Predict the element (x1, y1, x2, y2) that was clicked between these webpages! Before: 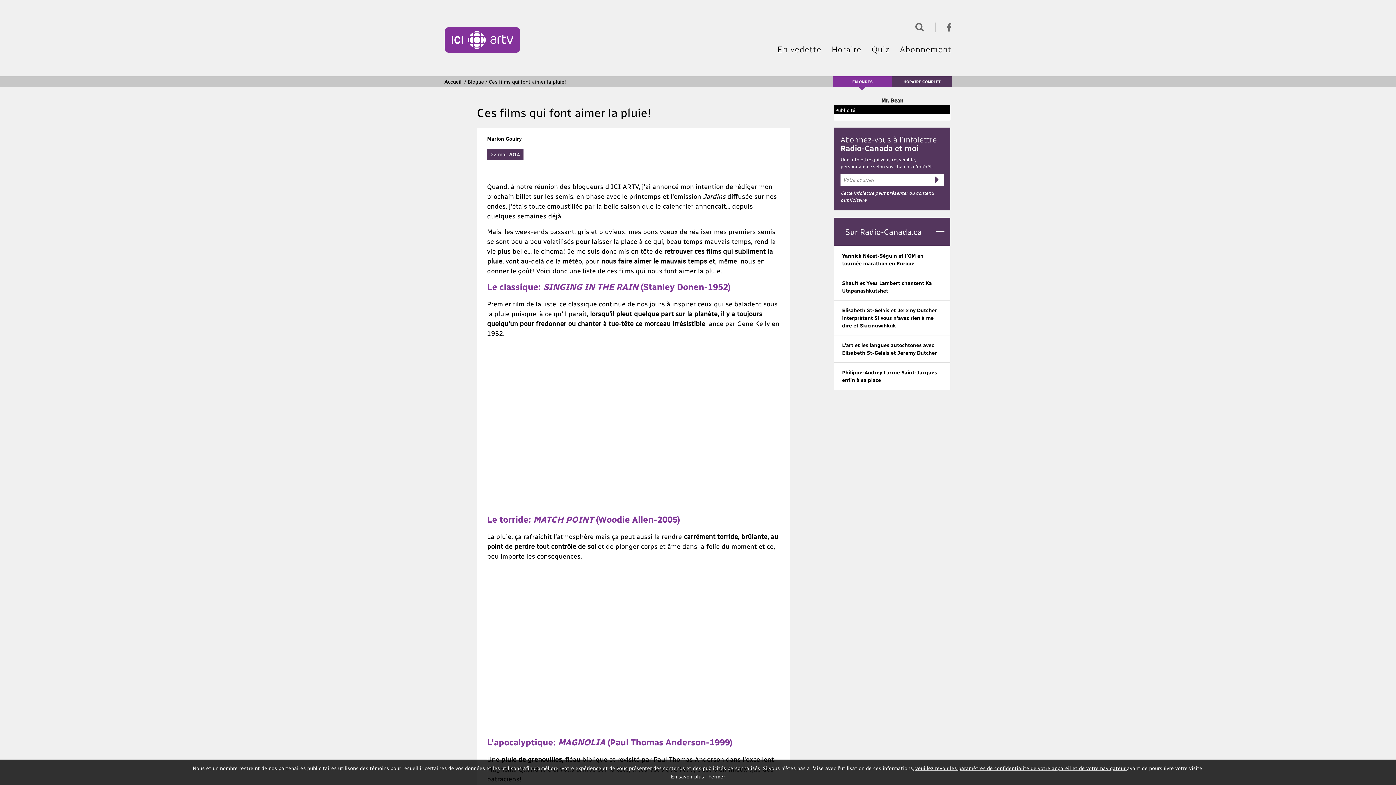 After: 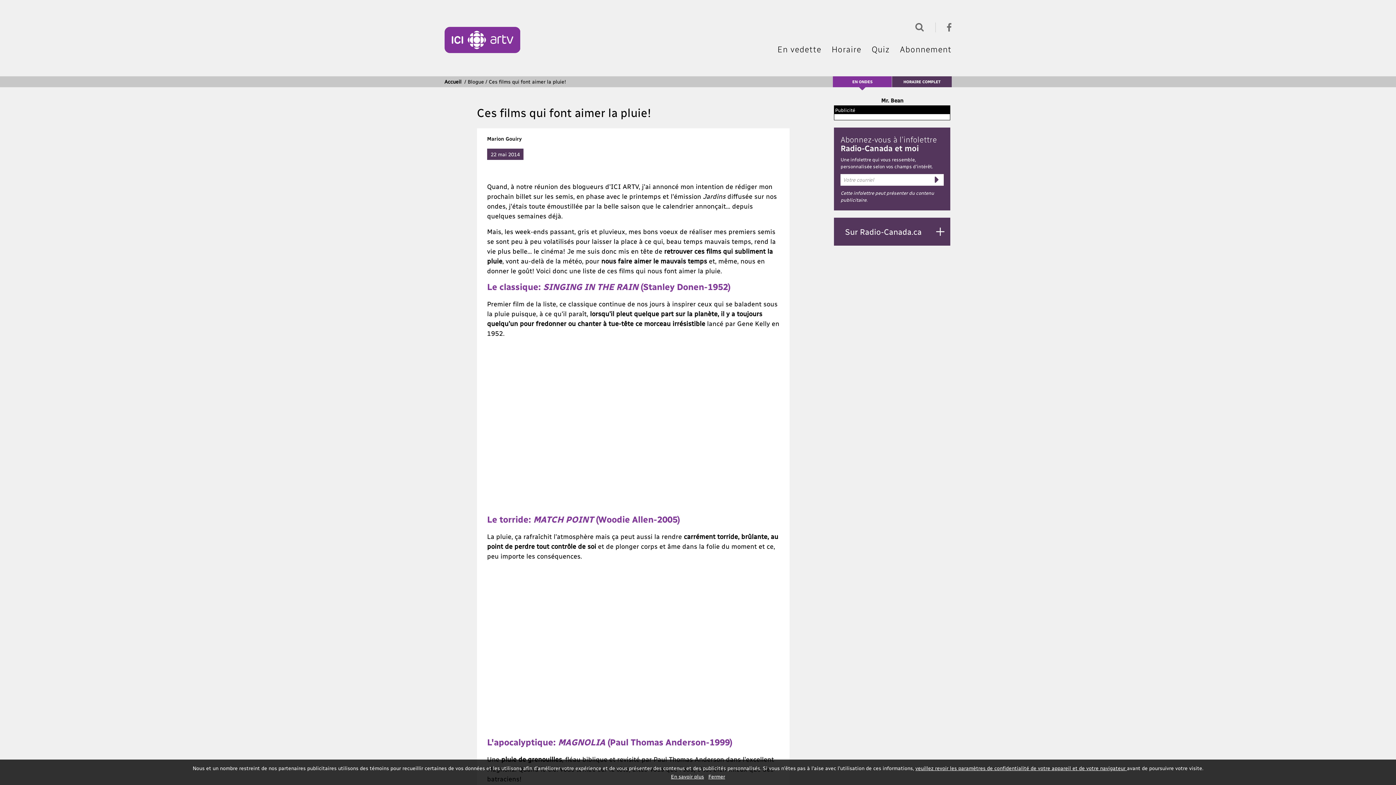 Action: label: Sur Radio-Canada.ca bbox: (834, 217, 950, 246)